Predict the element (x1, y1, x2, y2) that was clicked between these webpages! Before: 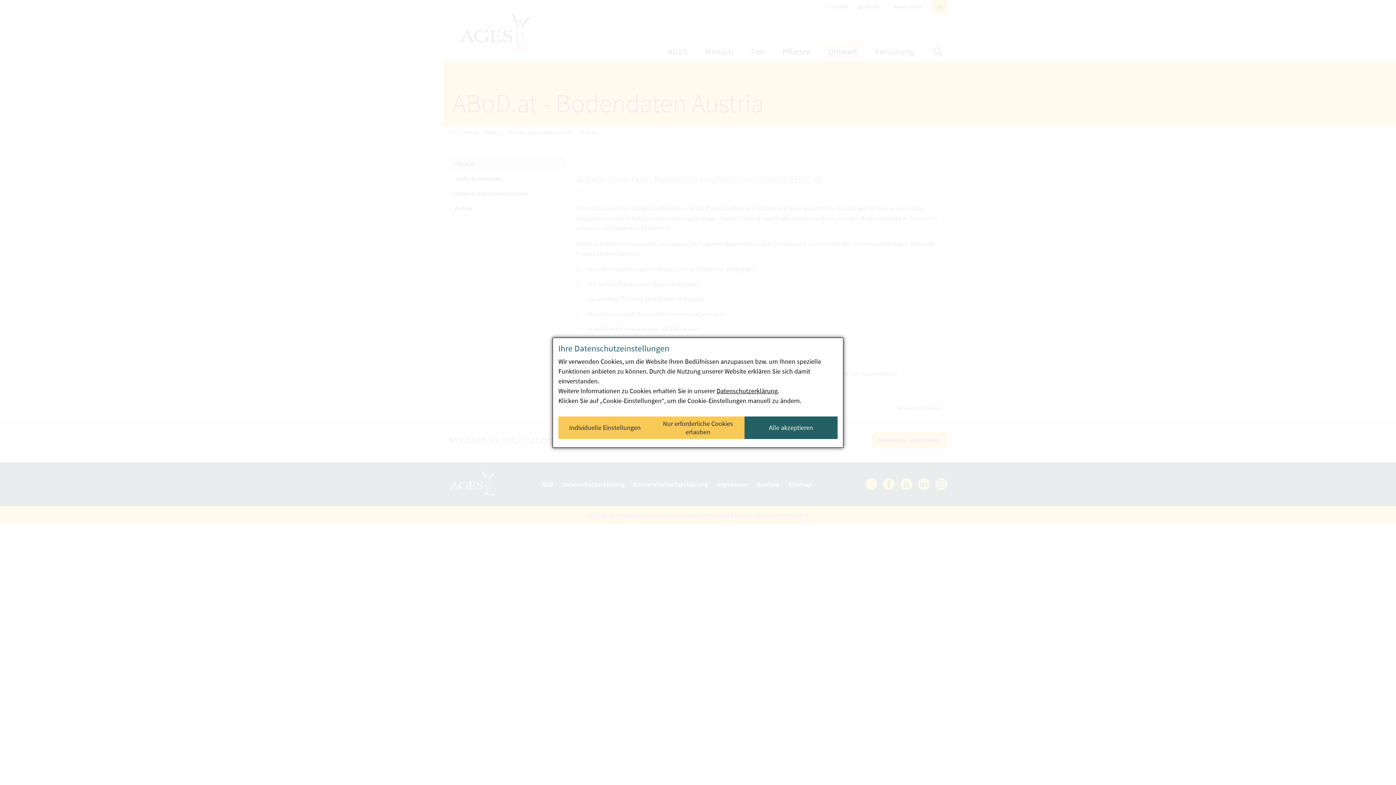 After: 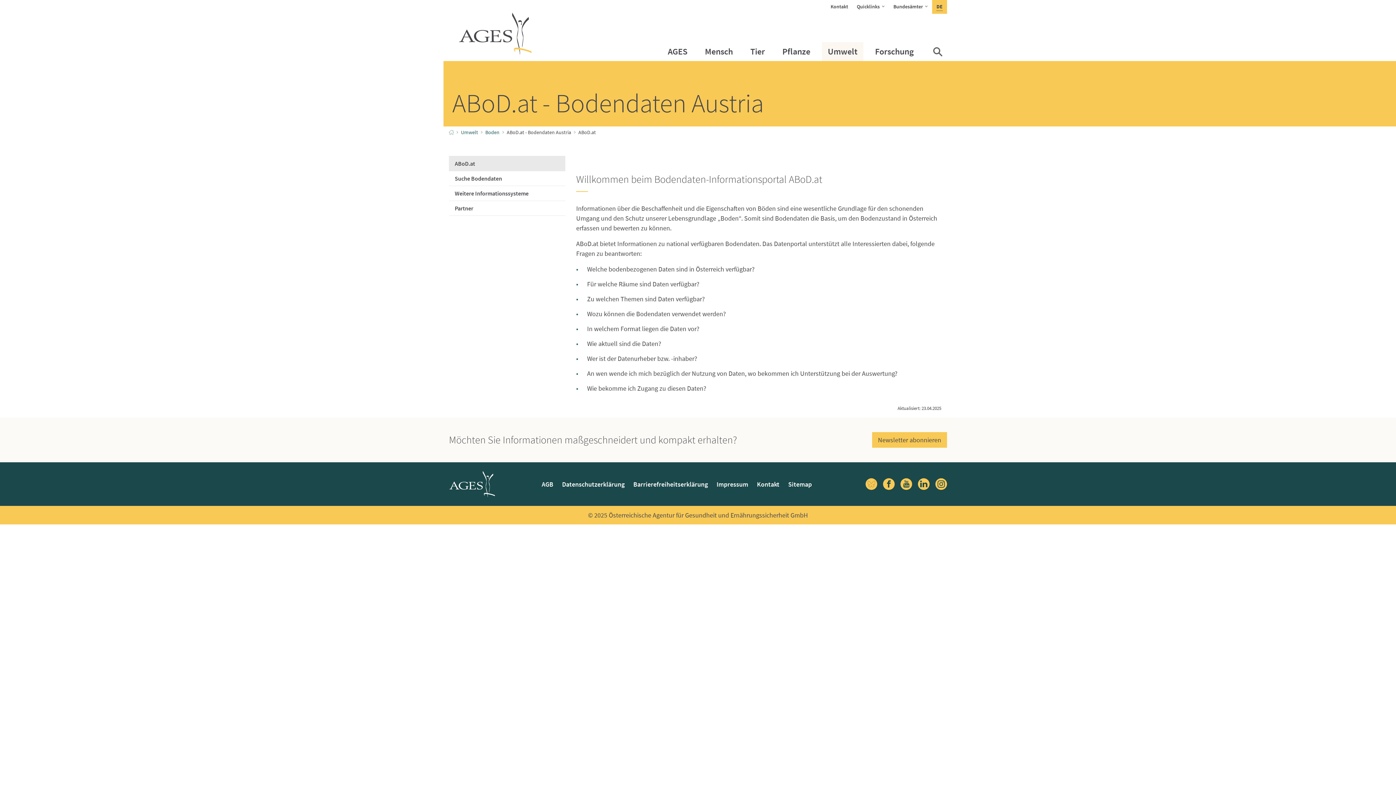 Action: bbox: (744, 416, 837, 439) label: Alle akzeptieren